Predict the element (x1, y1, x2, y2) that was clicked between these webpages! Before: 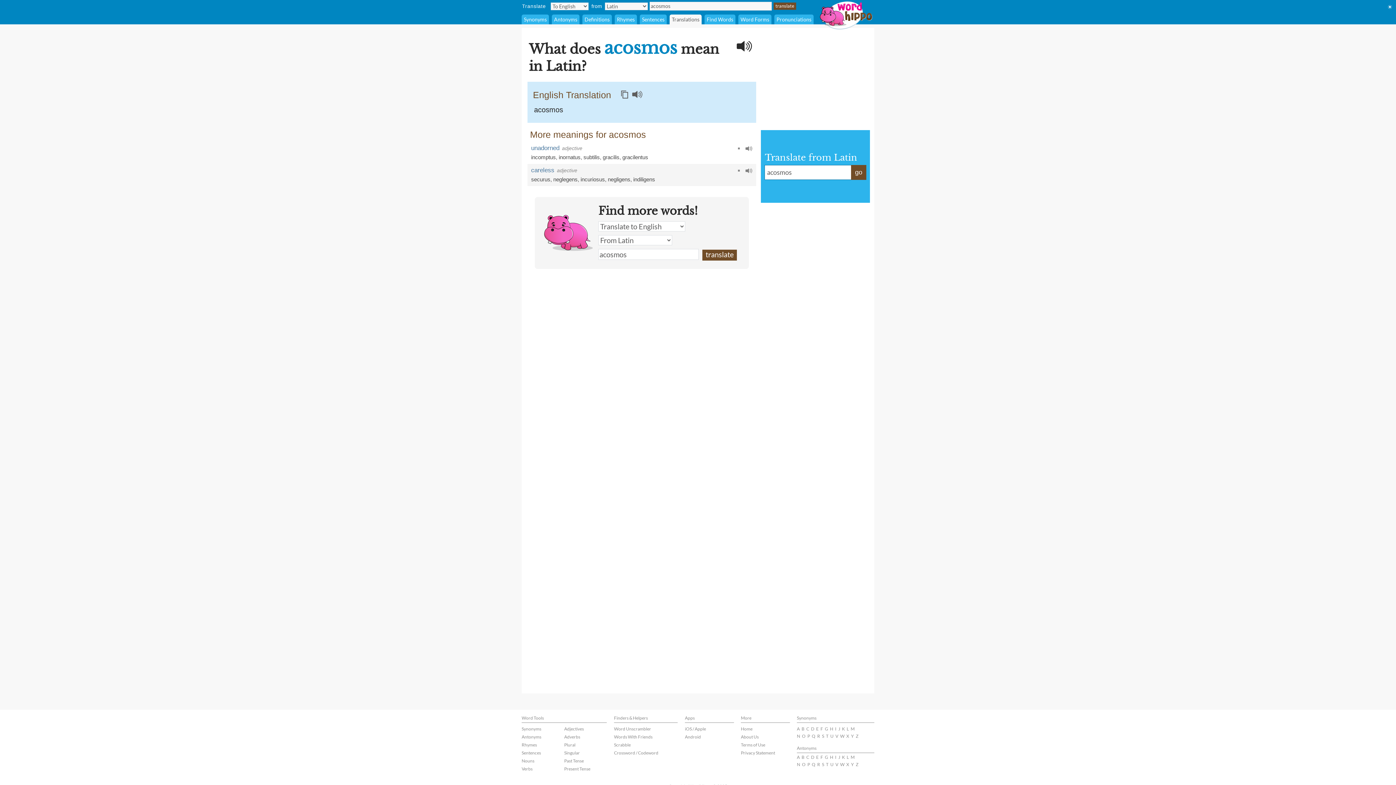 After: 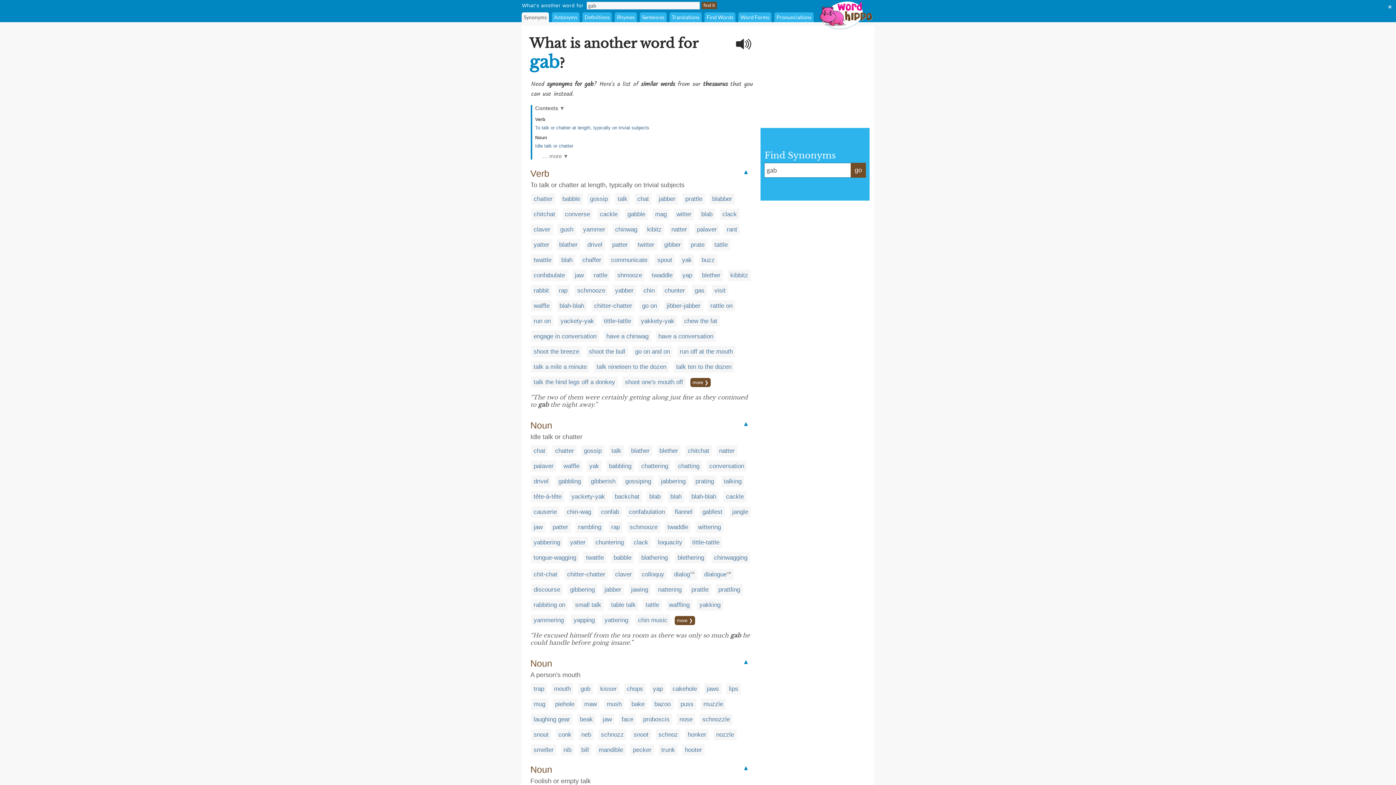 Action: bbox: (825, 726, 828, 732) label: G